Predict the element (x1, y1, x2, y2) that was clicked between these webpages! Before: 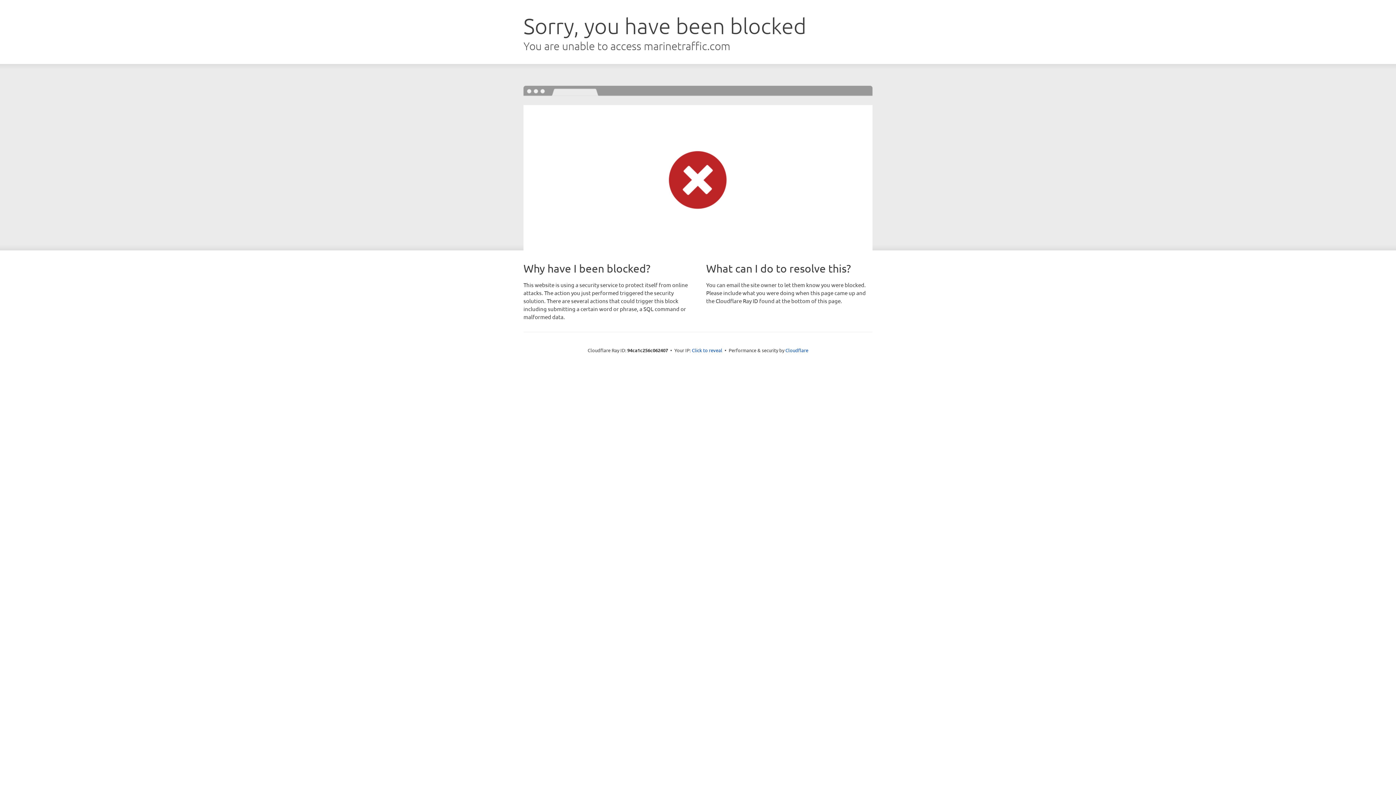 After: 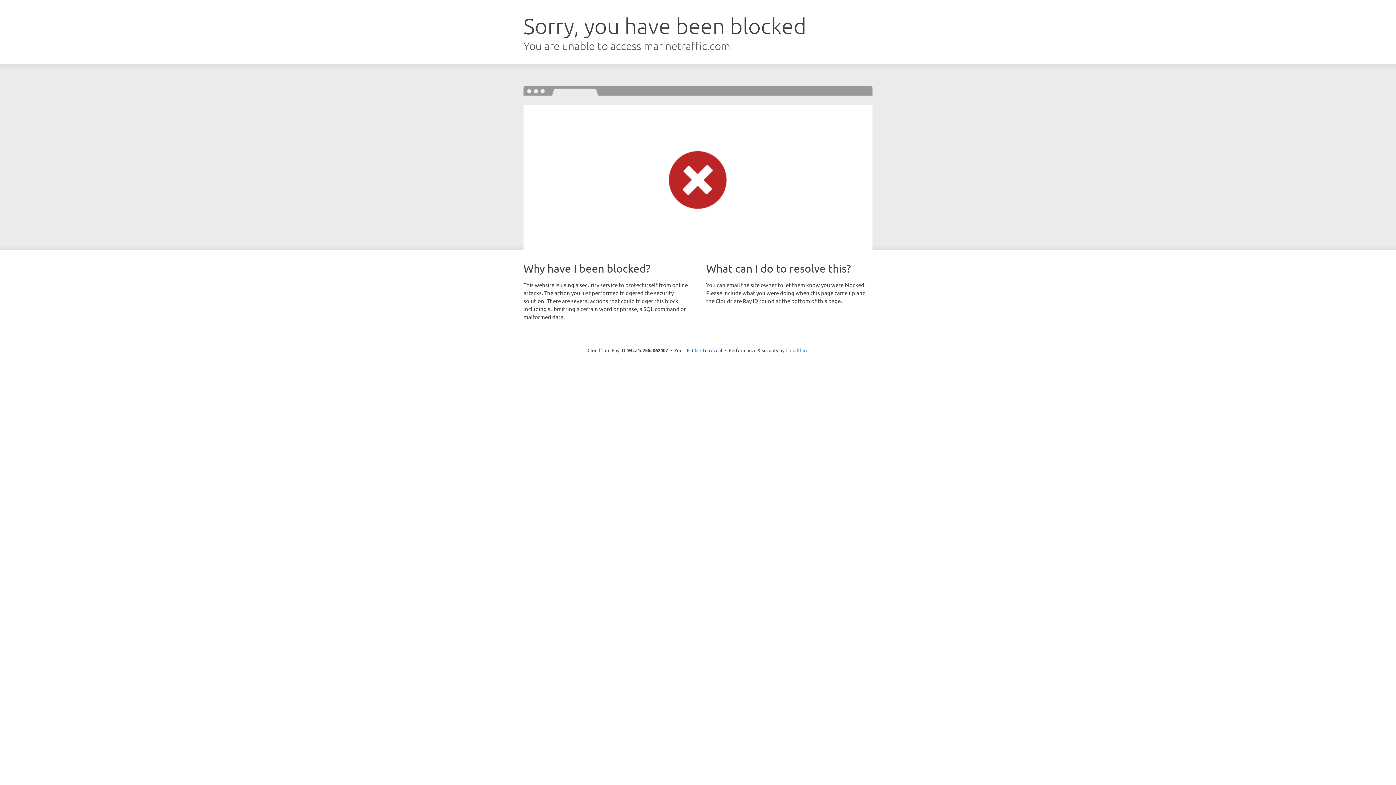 Action: bbox: (785, 347, 808, 353) label: Cloudflare